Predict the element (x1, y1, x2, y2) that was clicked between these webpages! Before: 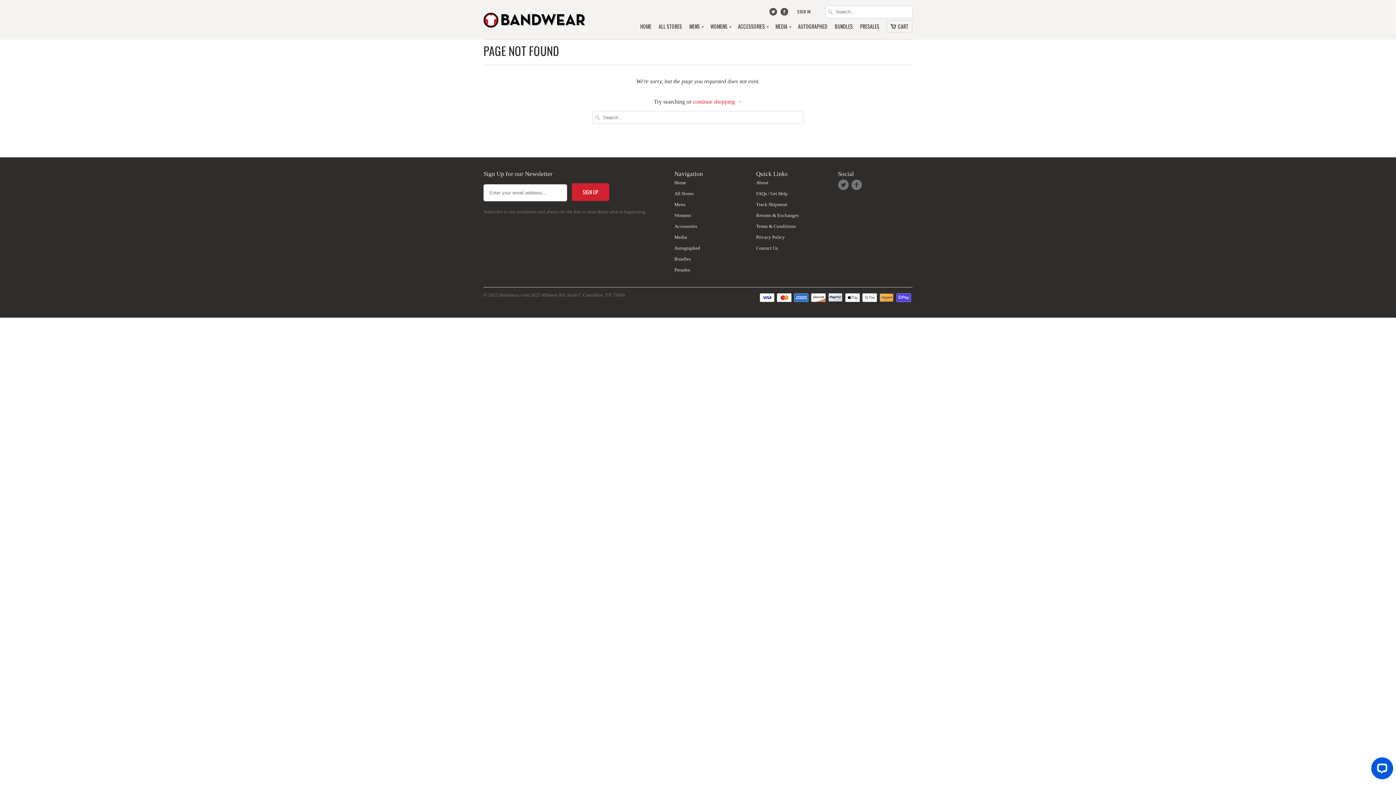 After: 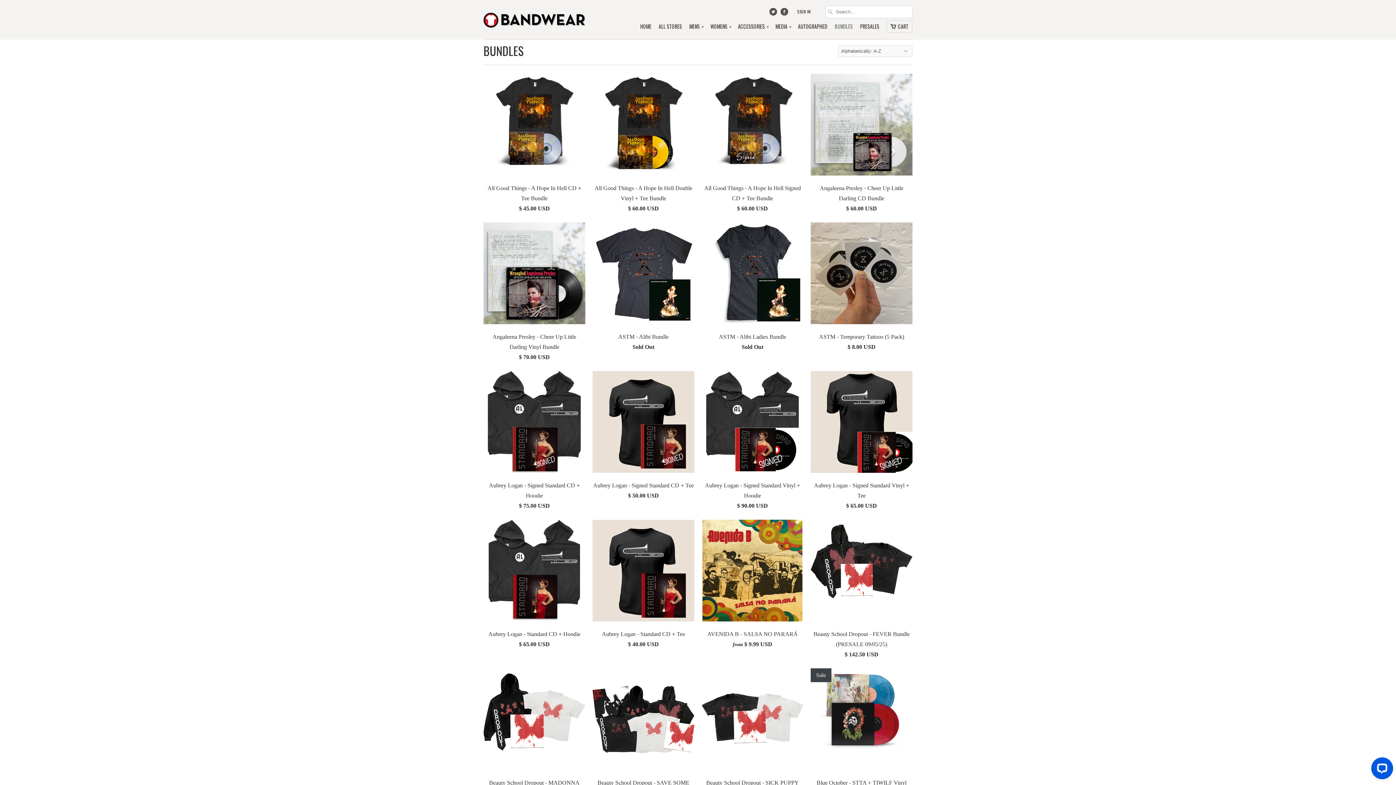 Action: label: Bundles bbox: (674, 256, 690, 261)